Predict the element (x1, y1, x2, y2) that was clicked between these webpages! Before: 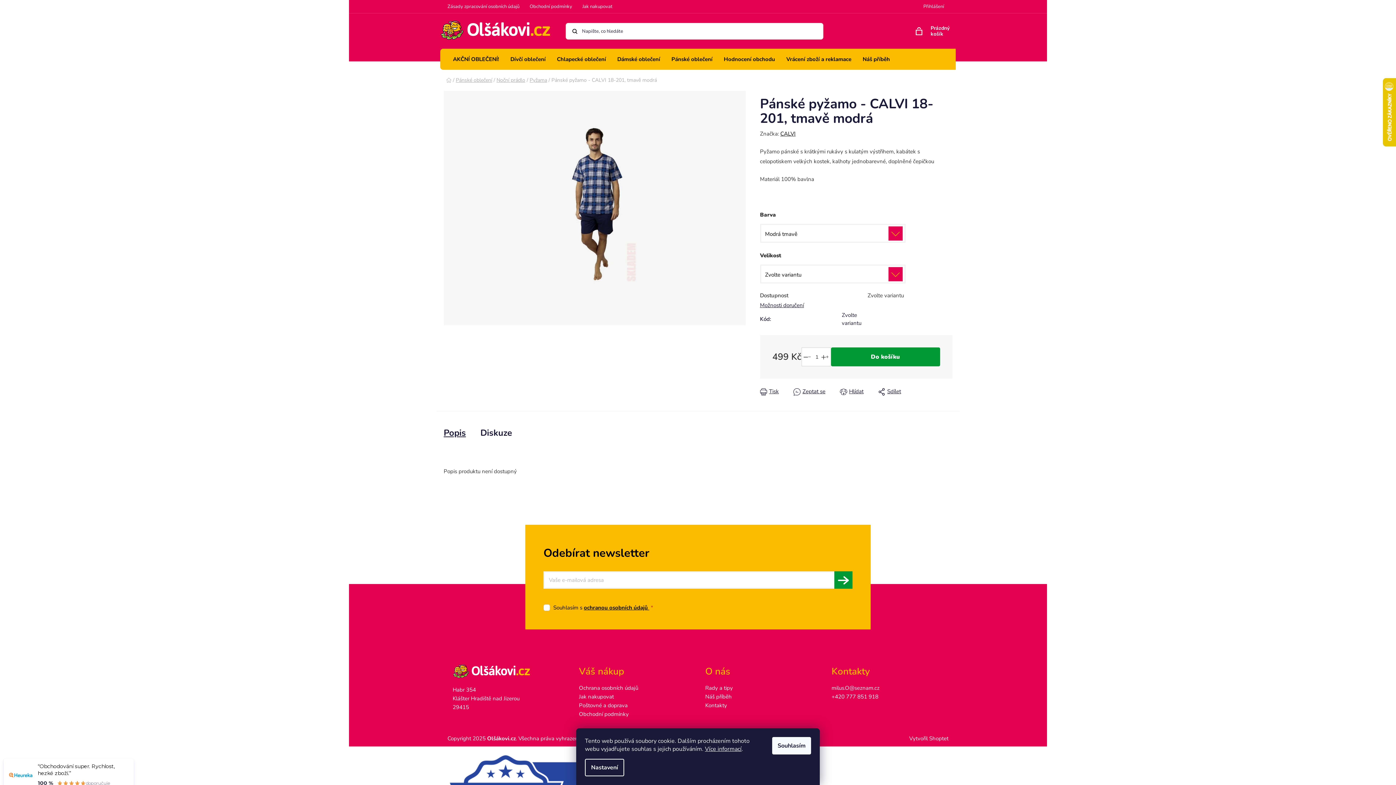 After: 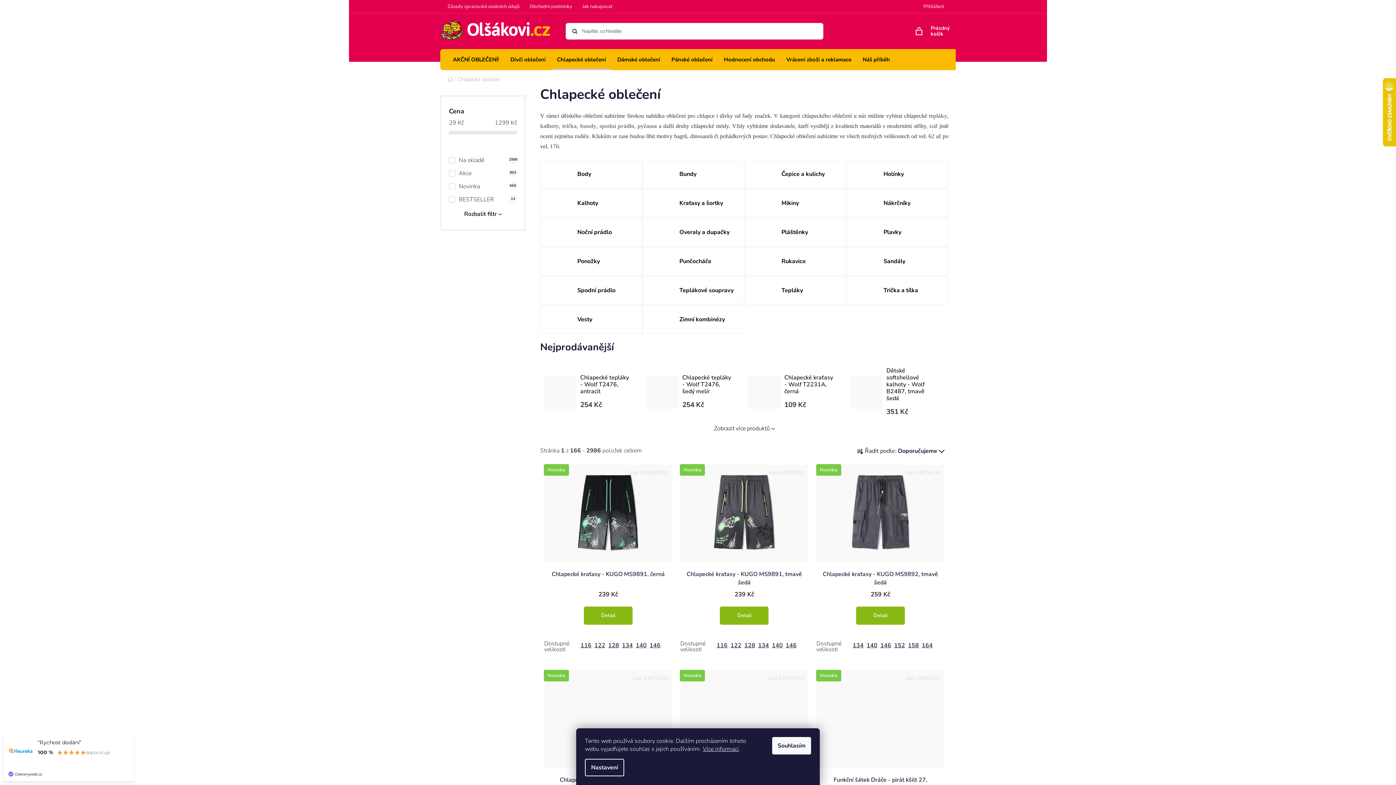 Action: bbox: (551, 48, 611, 69) label: Chlapecké oblečení